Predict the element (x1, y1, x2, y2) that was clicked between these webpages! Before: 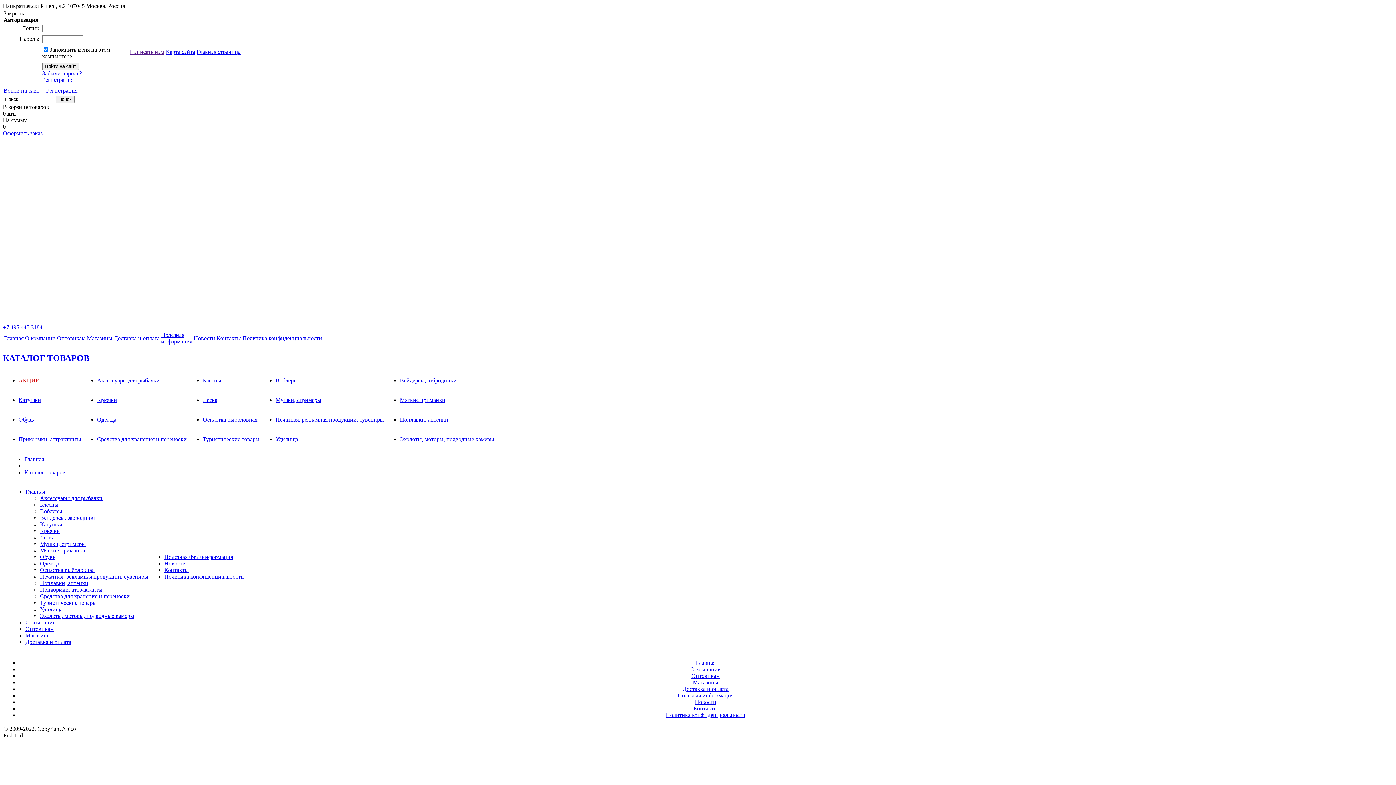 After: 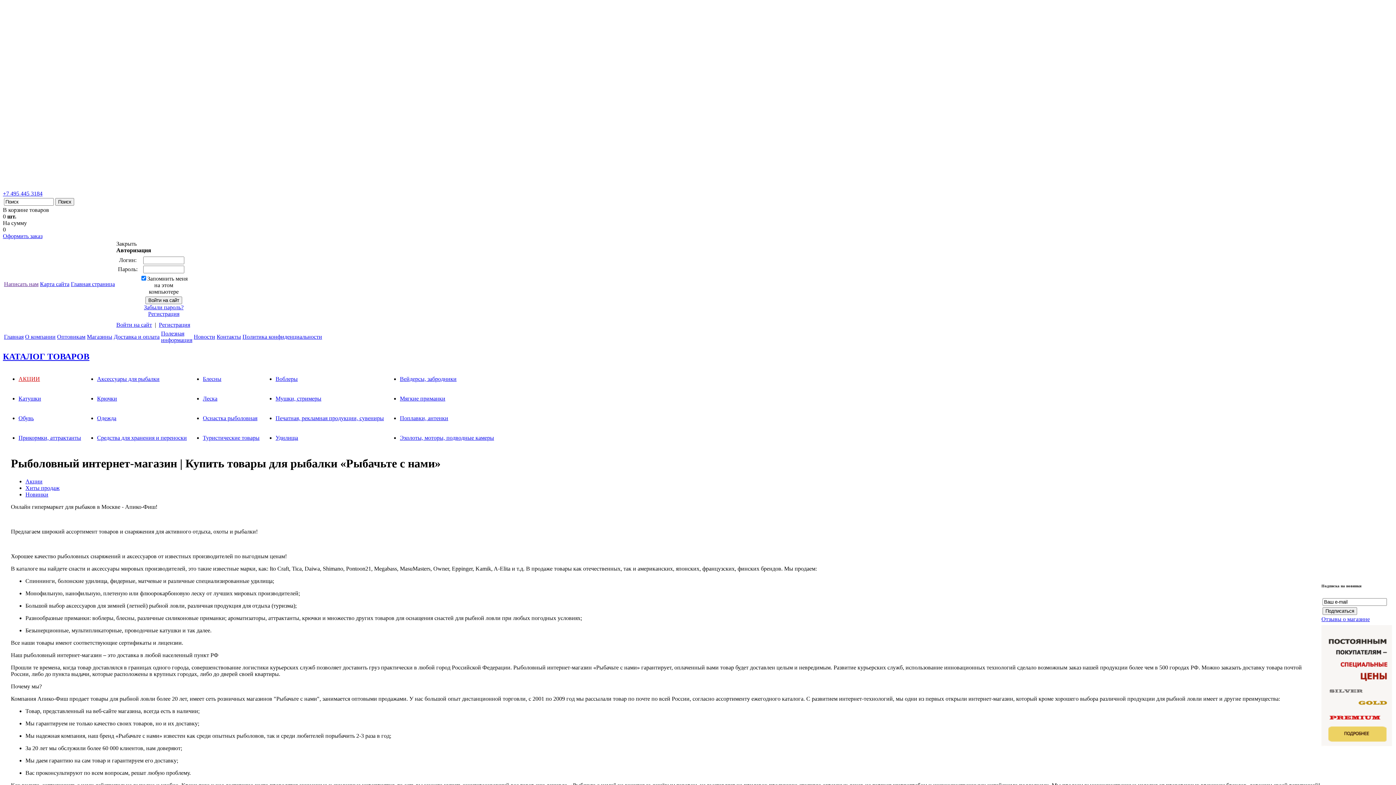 Action: label: Главная страница bbox: (196, 48, 240, 54)